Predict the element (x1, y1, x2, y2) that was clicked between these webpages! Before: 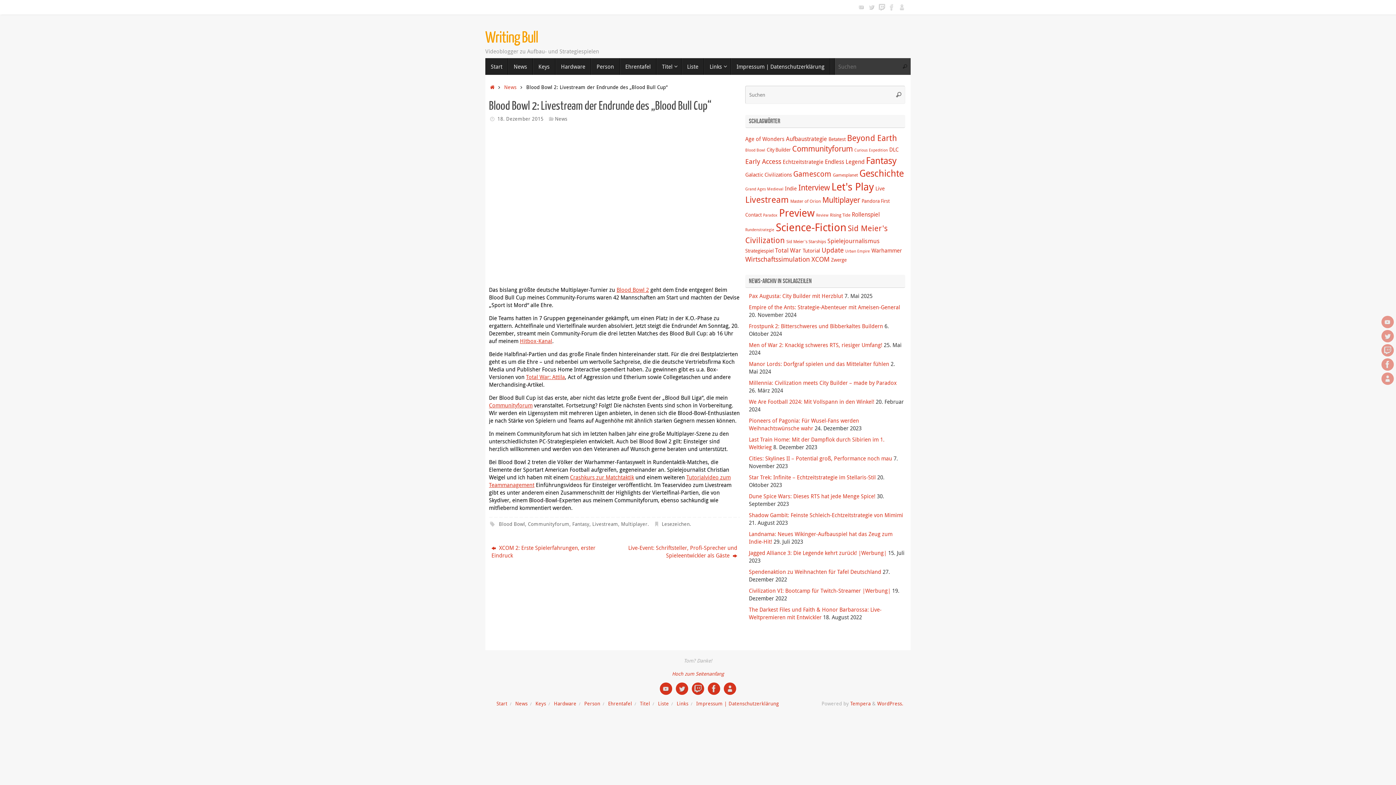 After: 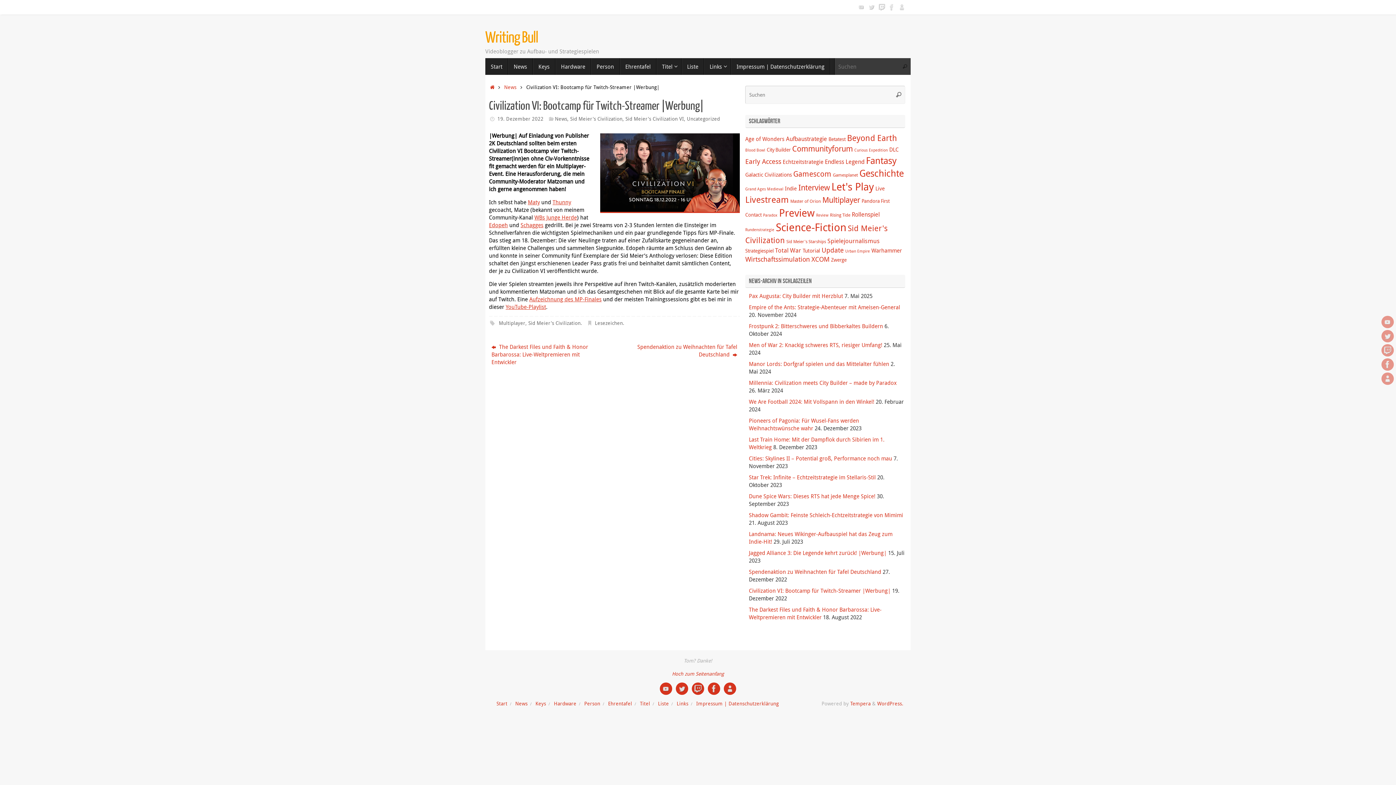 Action: label: Civilization VI: Bootcamp für Twitch-Streamer |Werbung| bbox: (749, 587, 890, 594)